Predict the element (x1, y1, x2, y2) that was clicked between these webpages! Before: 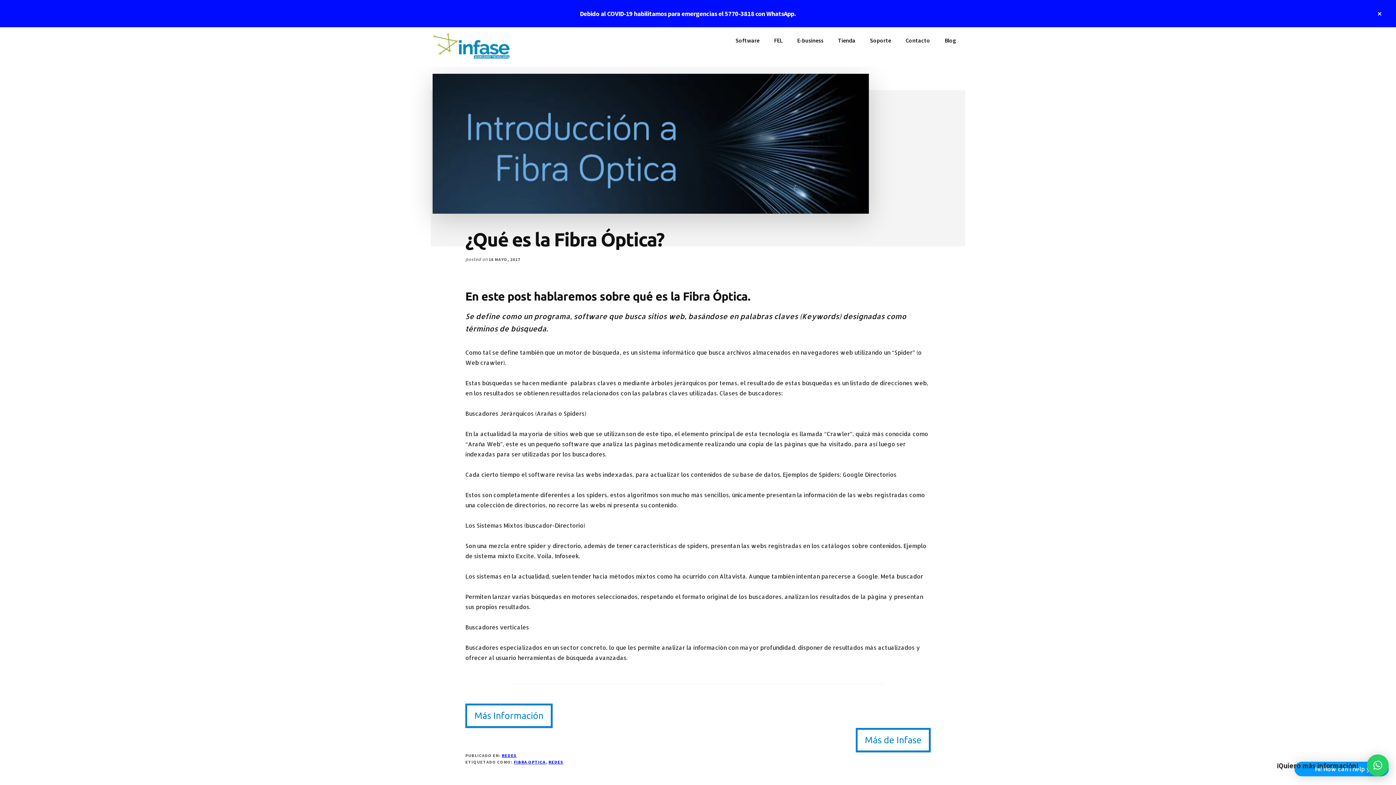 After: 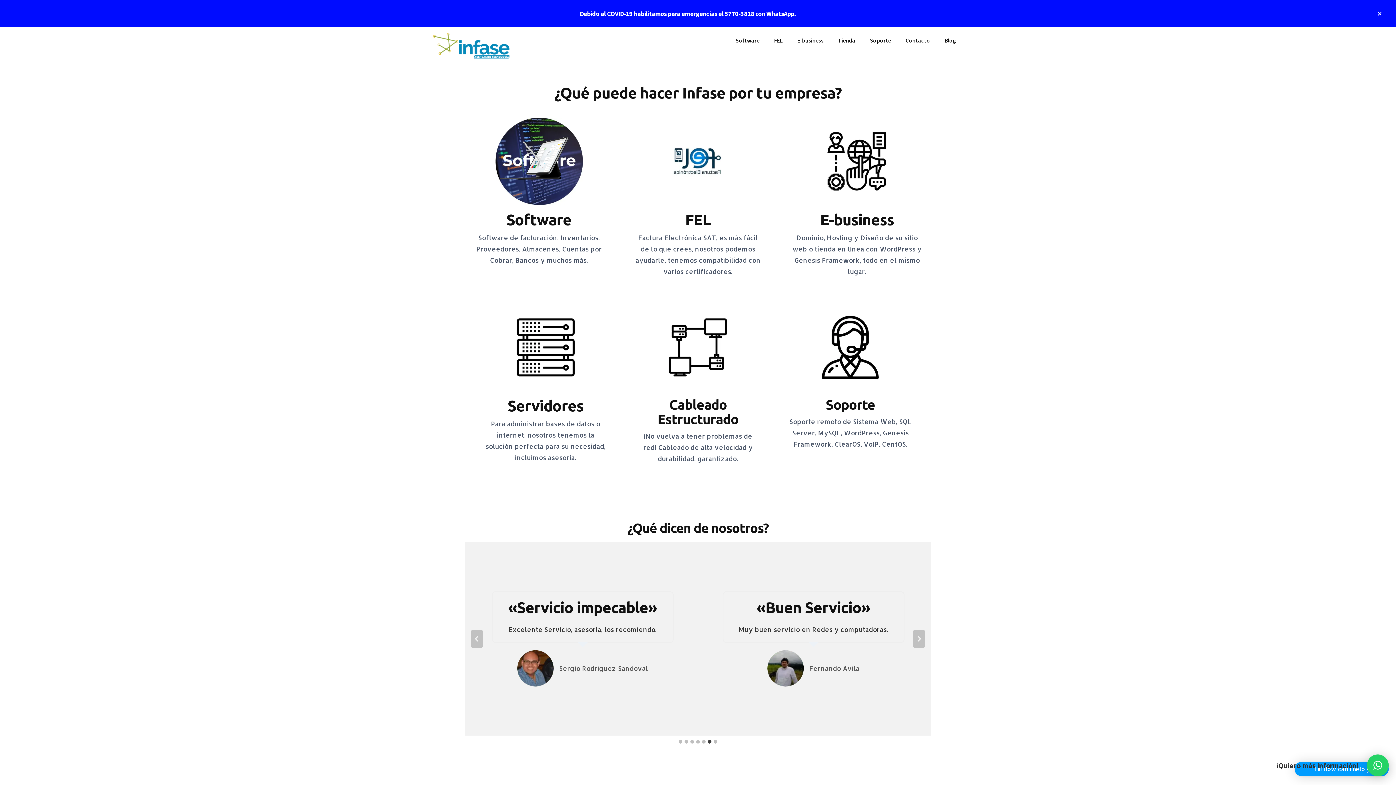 Action: bbox: (856, 728, 930, 752) label: Más de Infase